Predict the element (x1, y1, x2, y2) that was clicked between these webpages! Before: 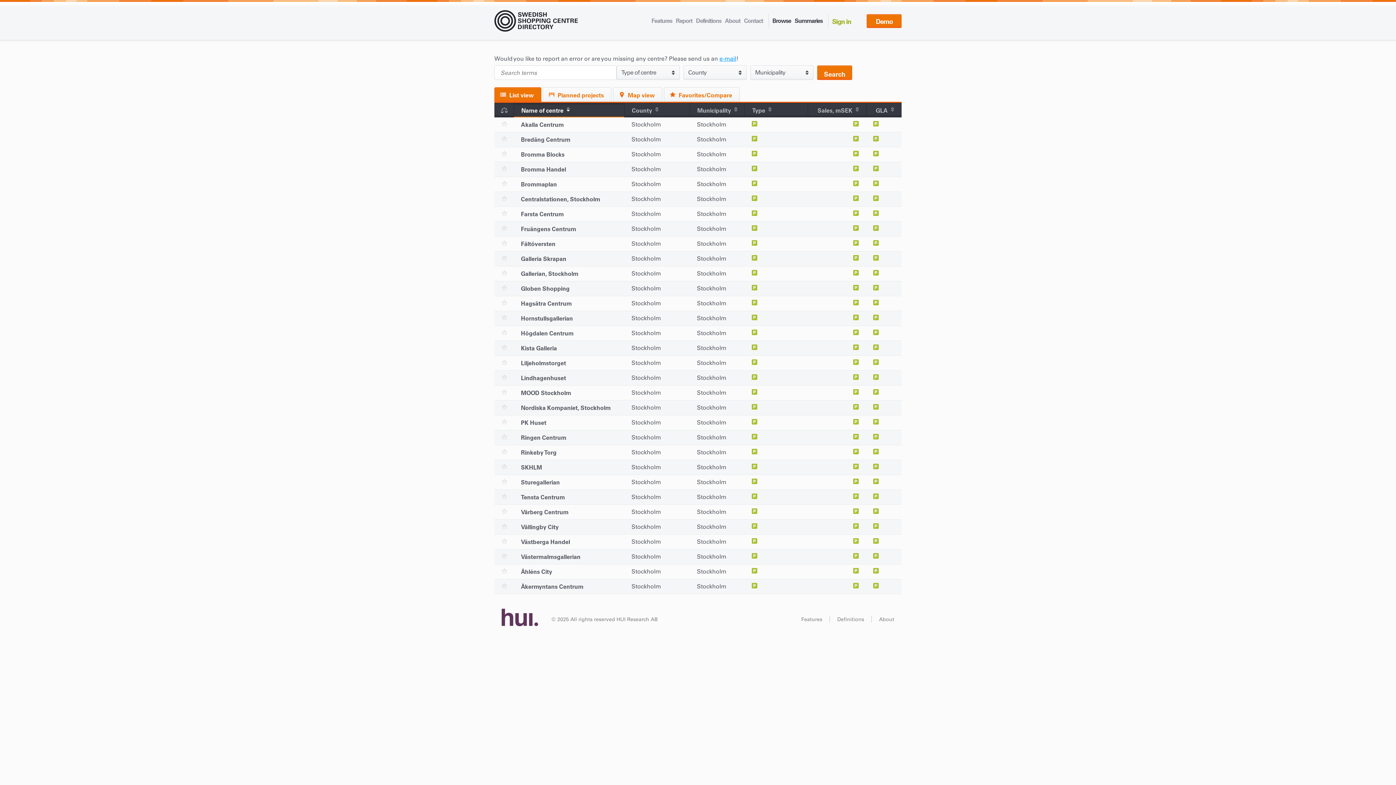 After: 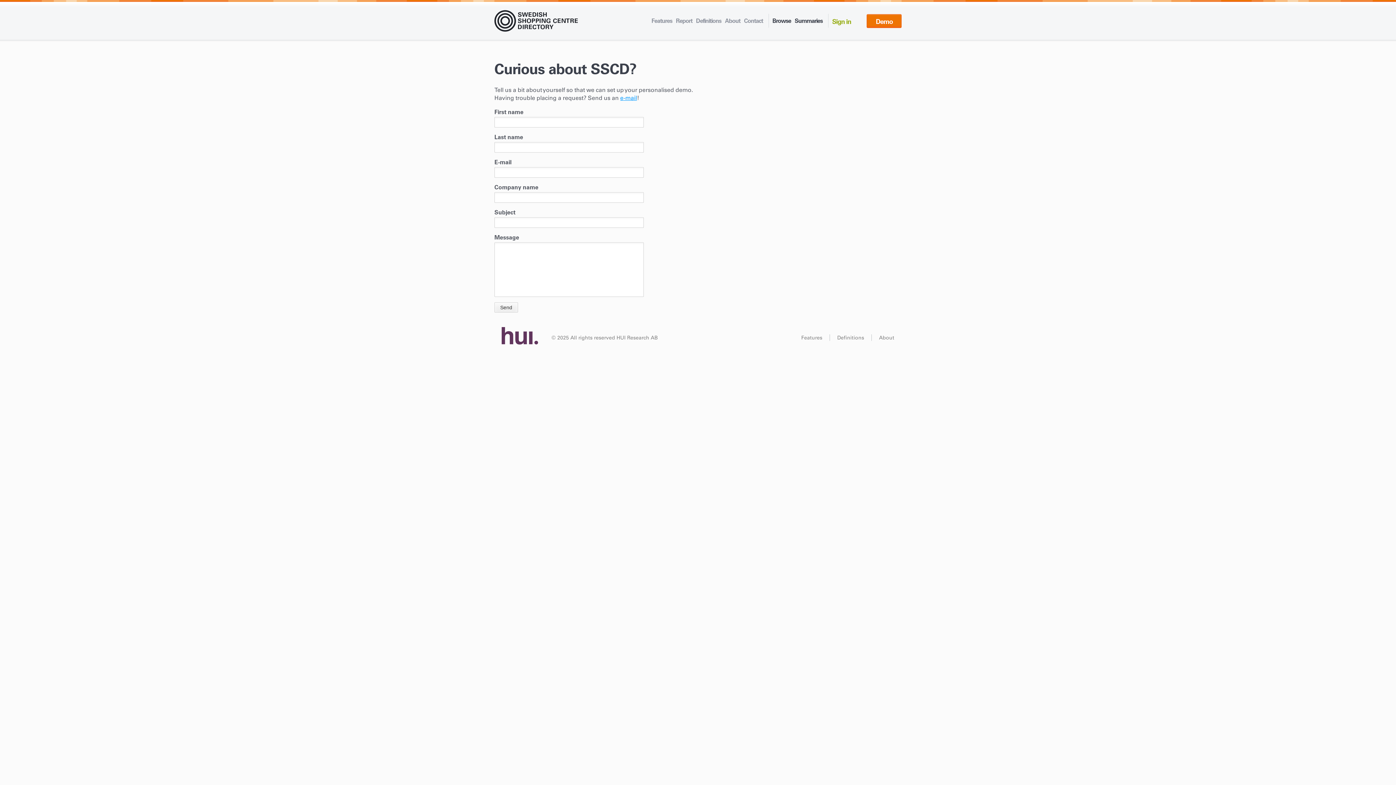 Action: bbox: (853, 285, 858, 290)